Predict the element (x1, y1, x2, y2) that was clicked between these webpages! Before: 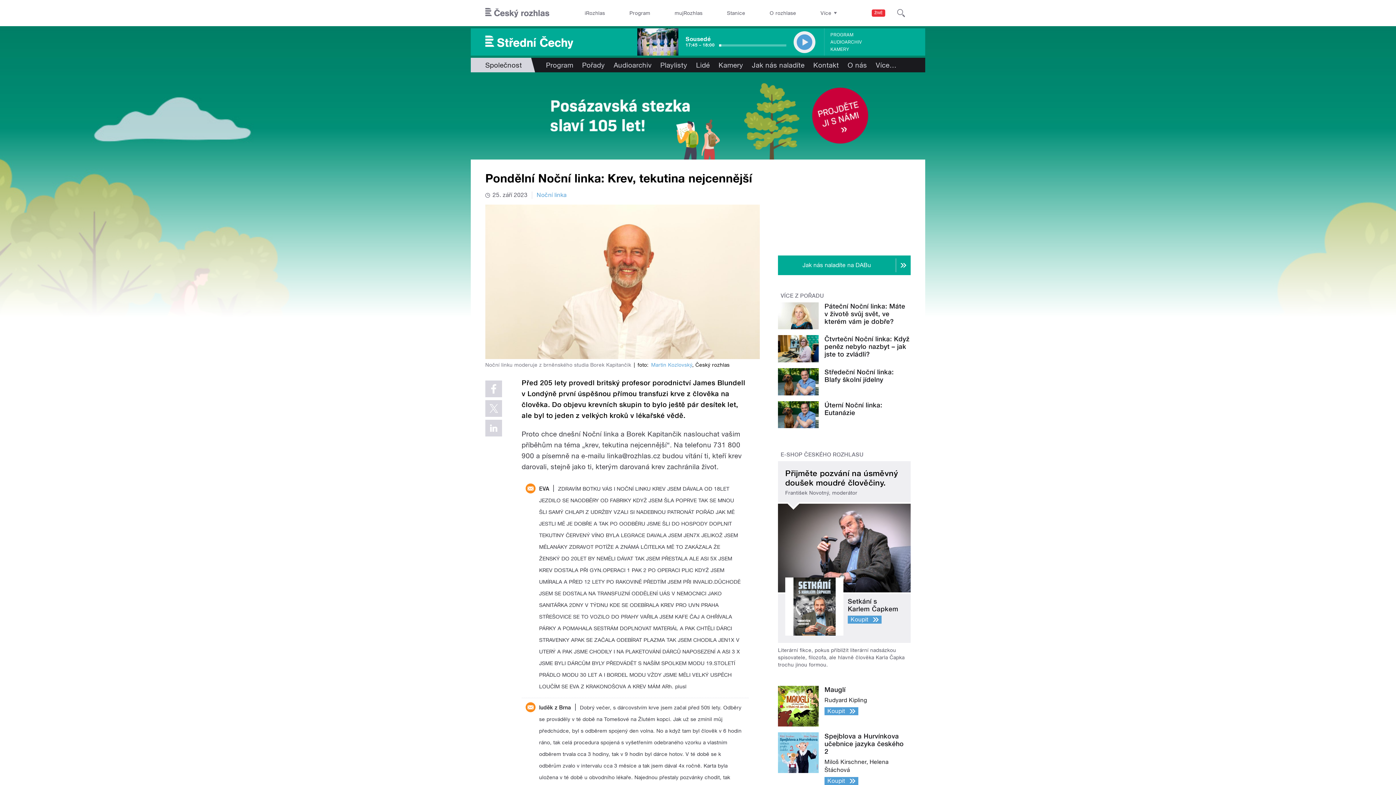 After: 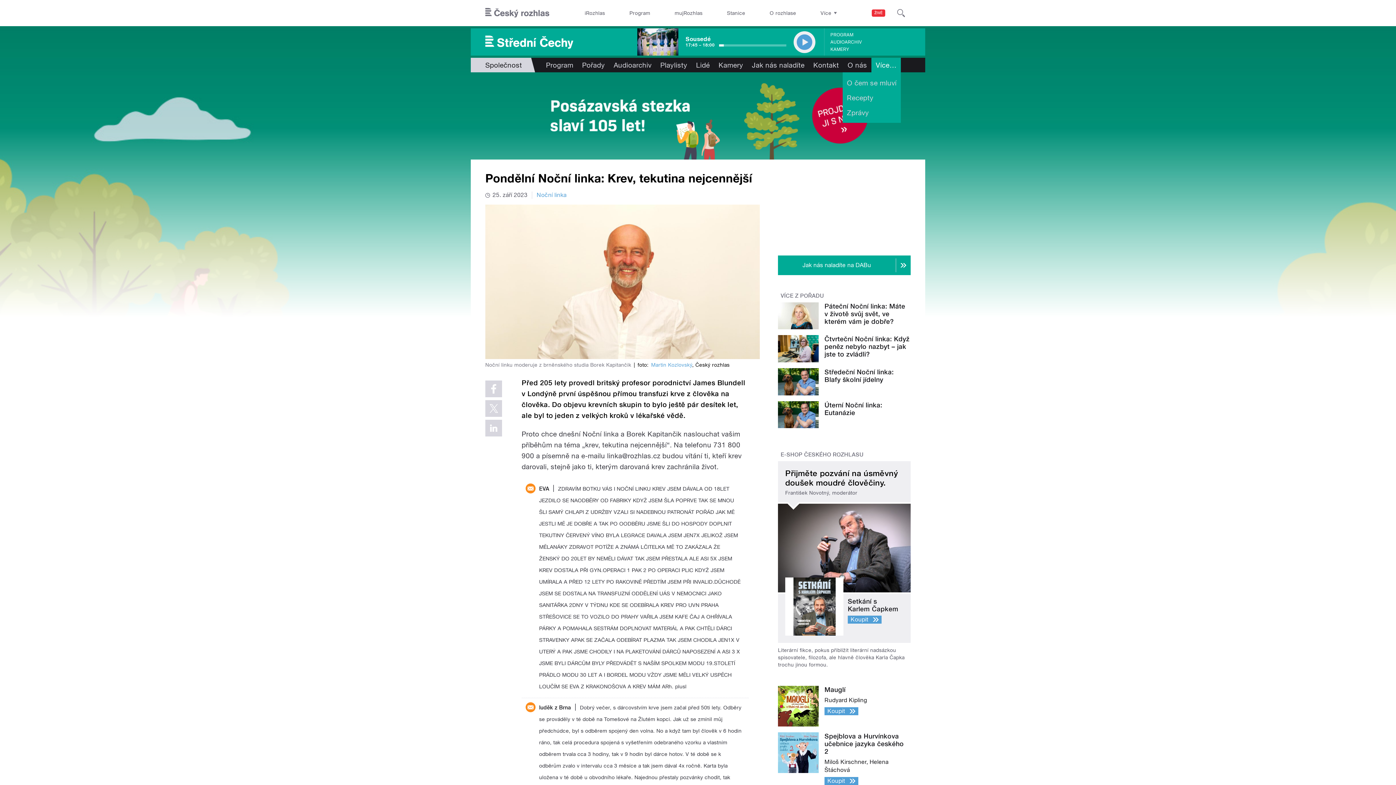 Action: label: Více… bbox: (871, 57, 901, 72)